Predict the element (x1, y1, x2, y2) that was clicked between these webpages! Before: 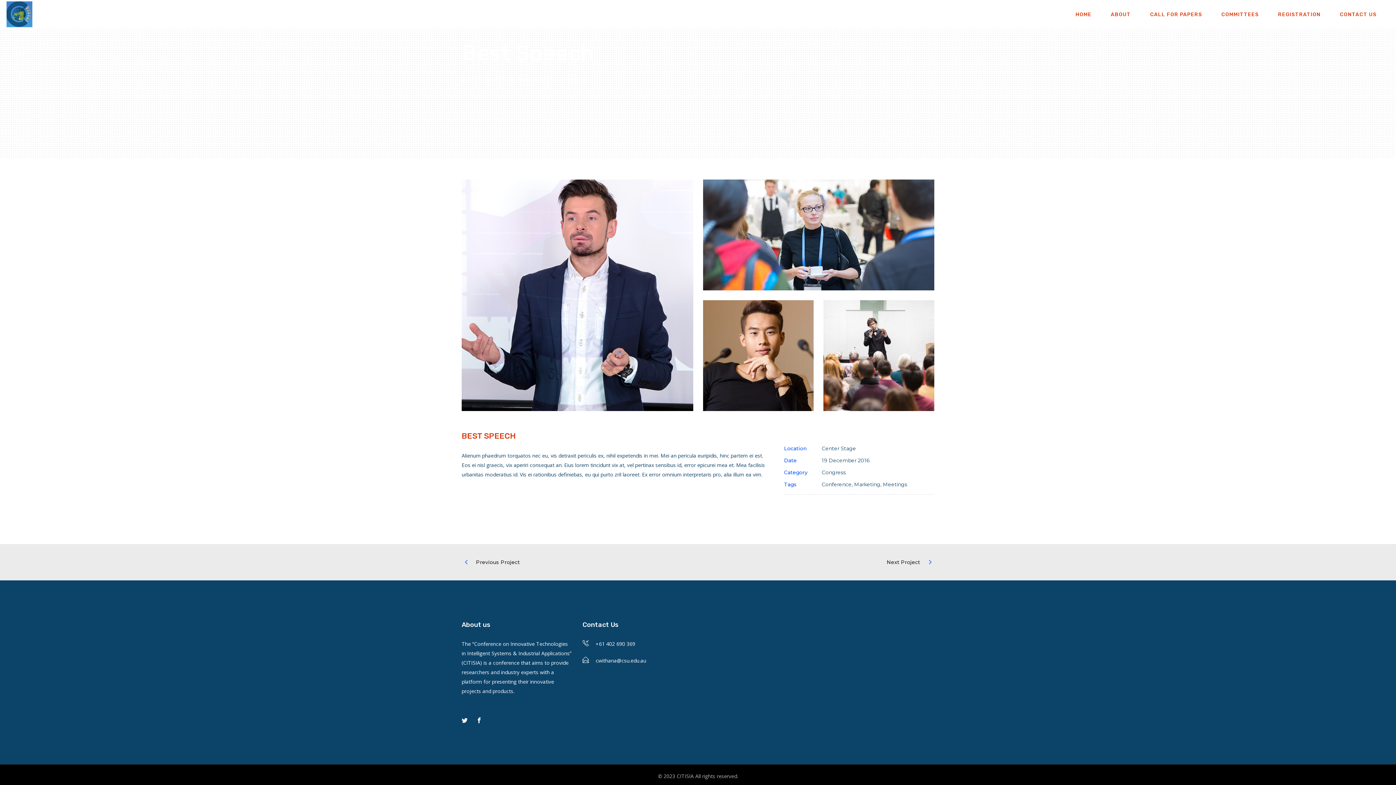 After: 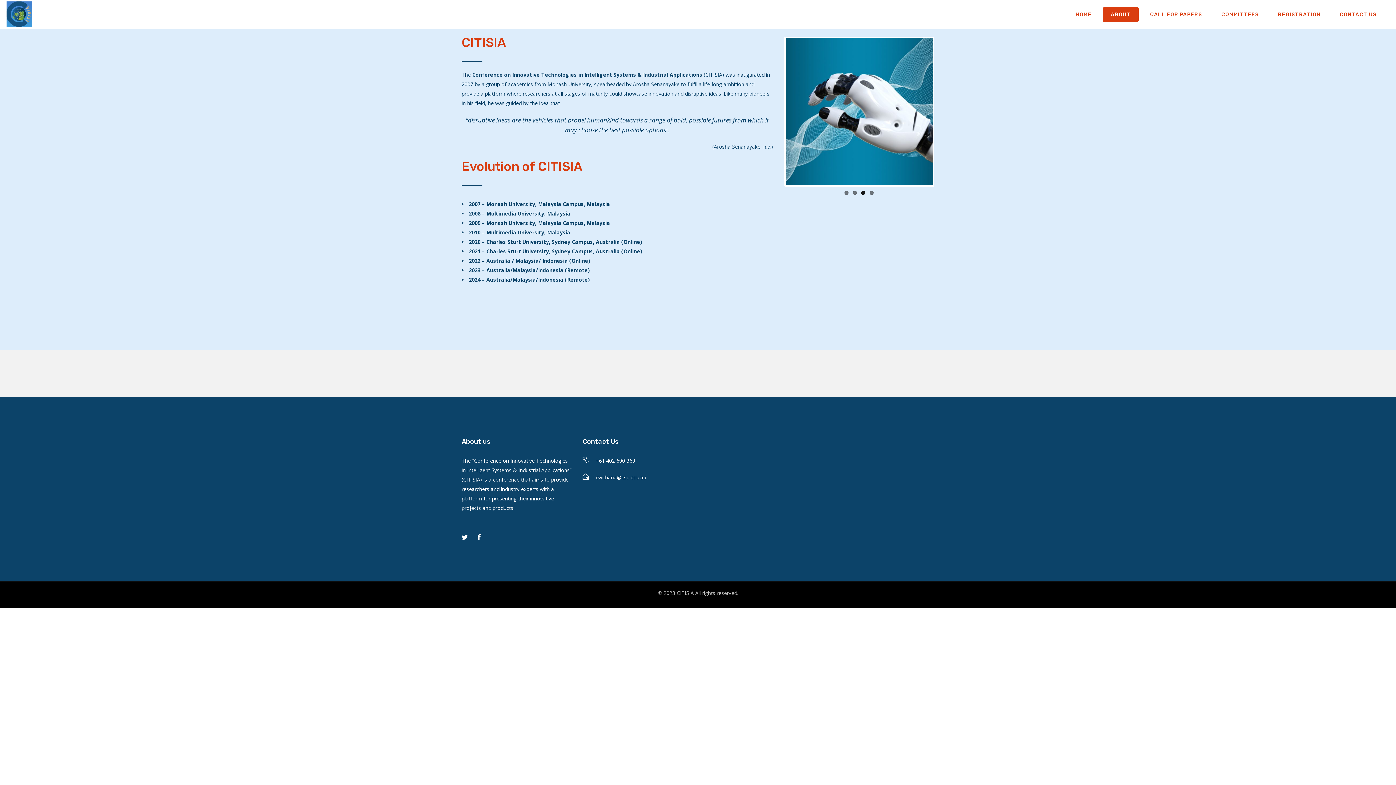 Action: label: ABOUT bbox: (1101, 0, 1140, 28)